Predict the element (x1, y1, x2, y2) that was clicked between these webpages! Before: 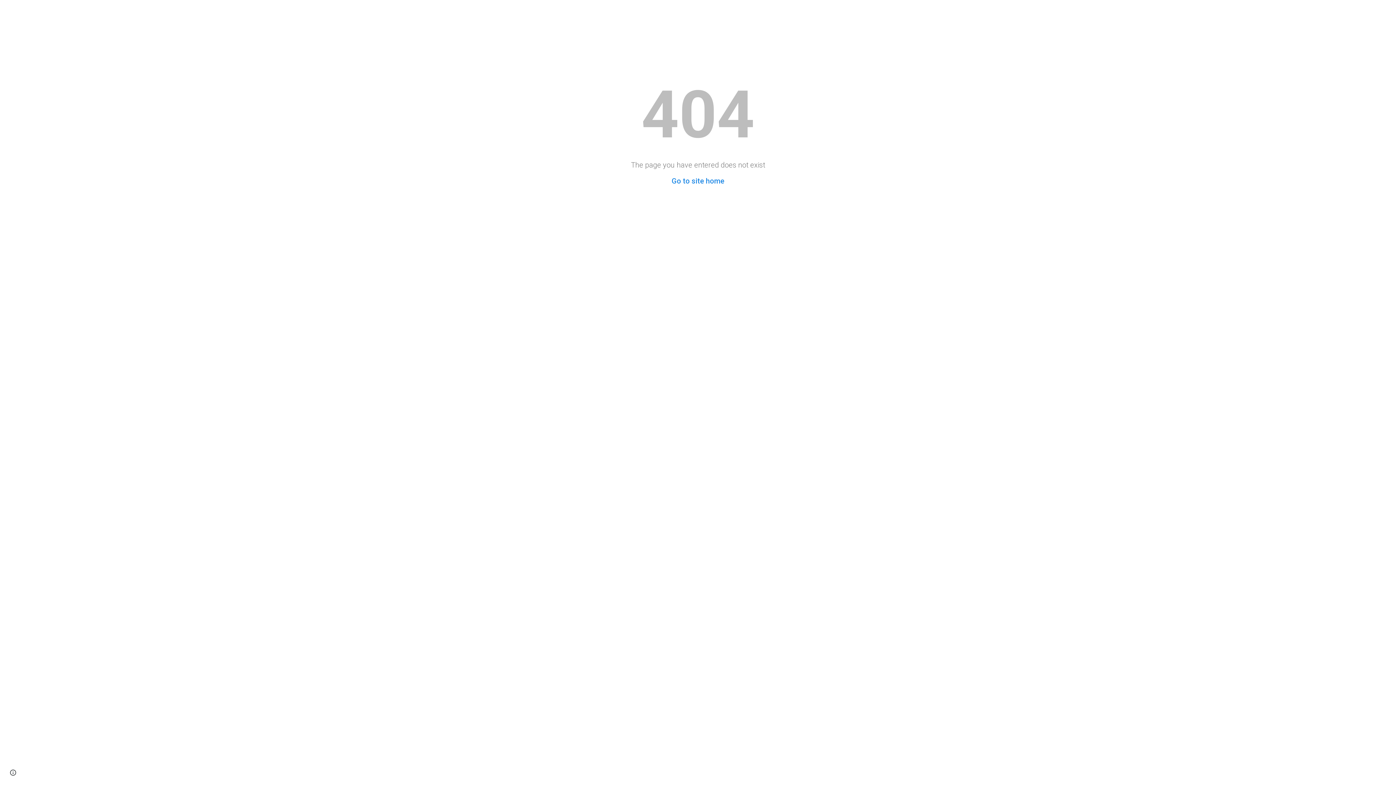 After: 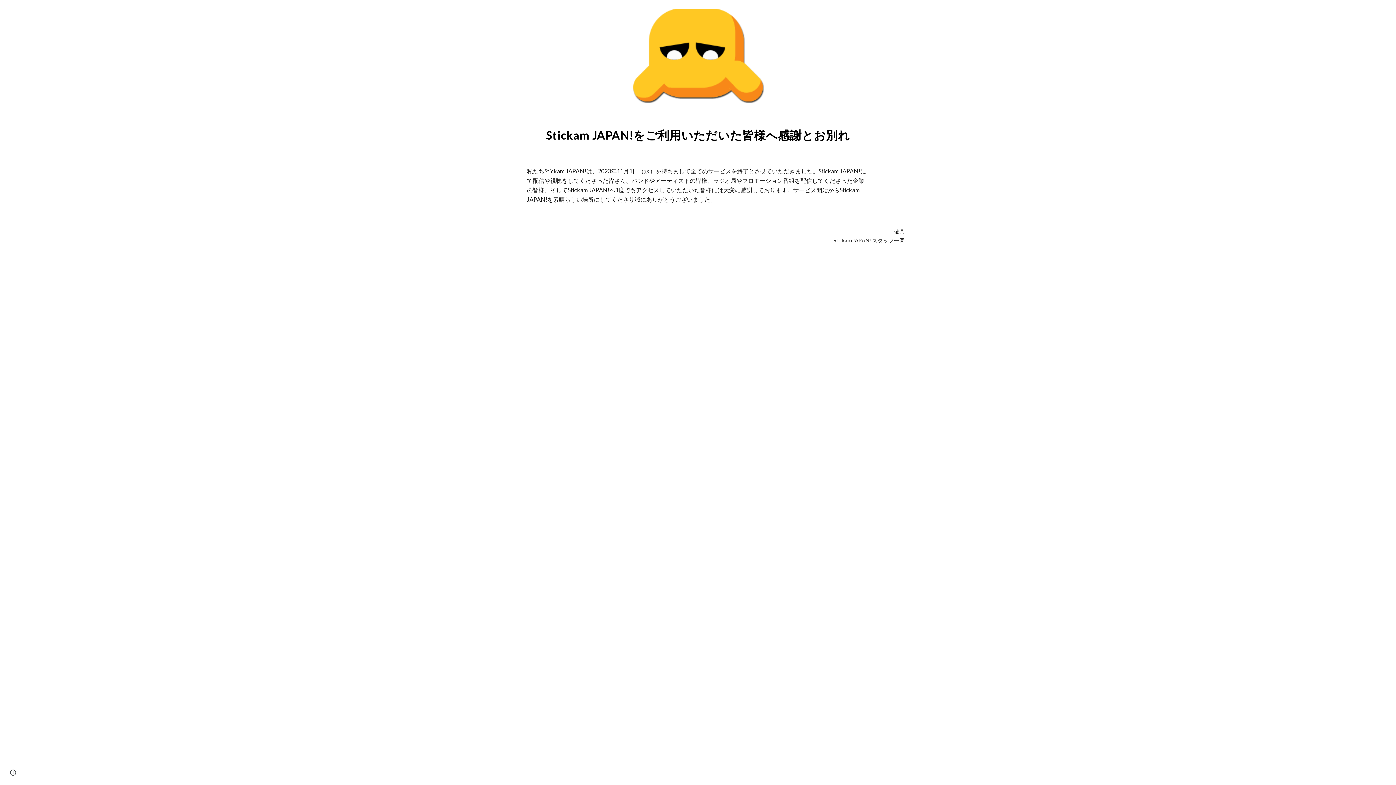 Action: bbox: (671, 176, 724, 185) label: Go to site home